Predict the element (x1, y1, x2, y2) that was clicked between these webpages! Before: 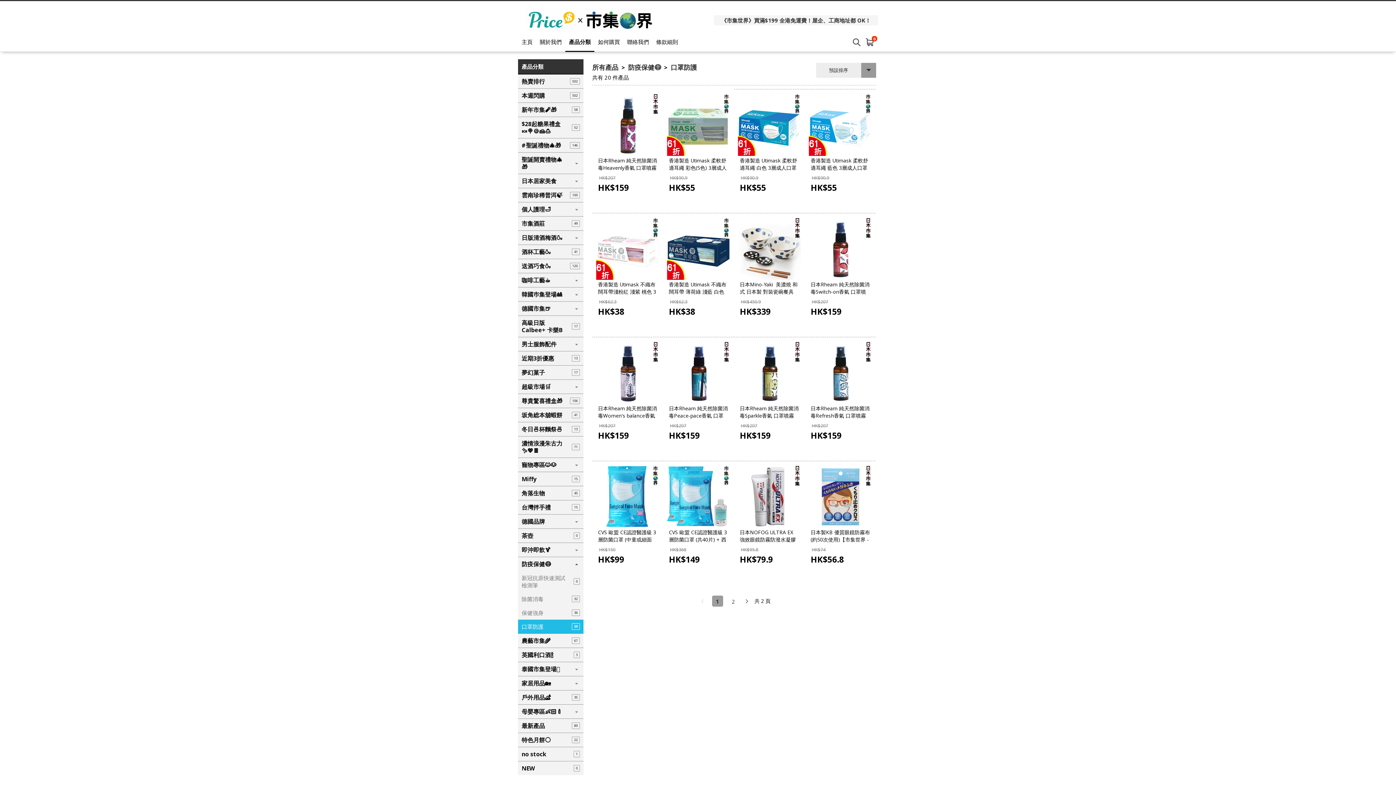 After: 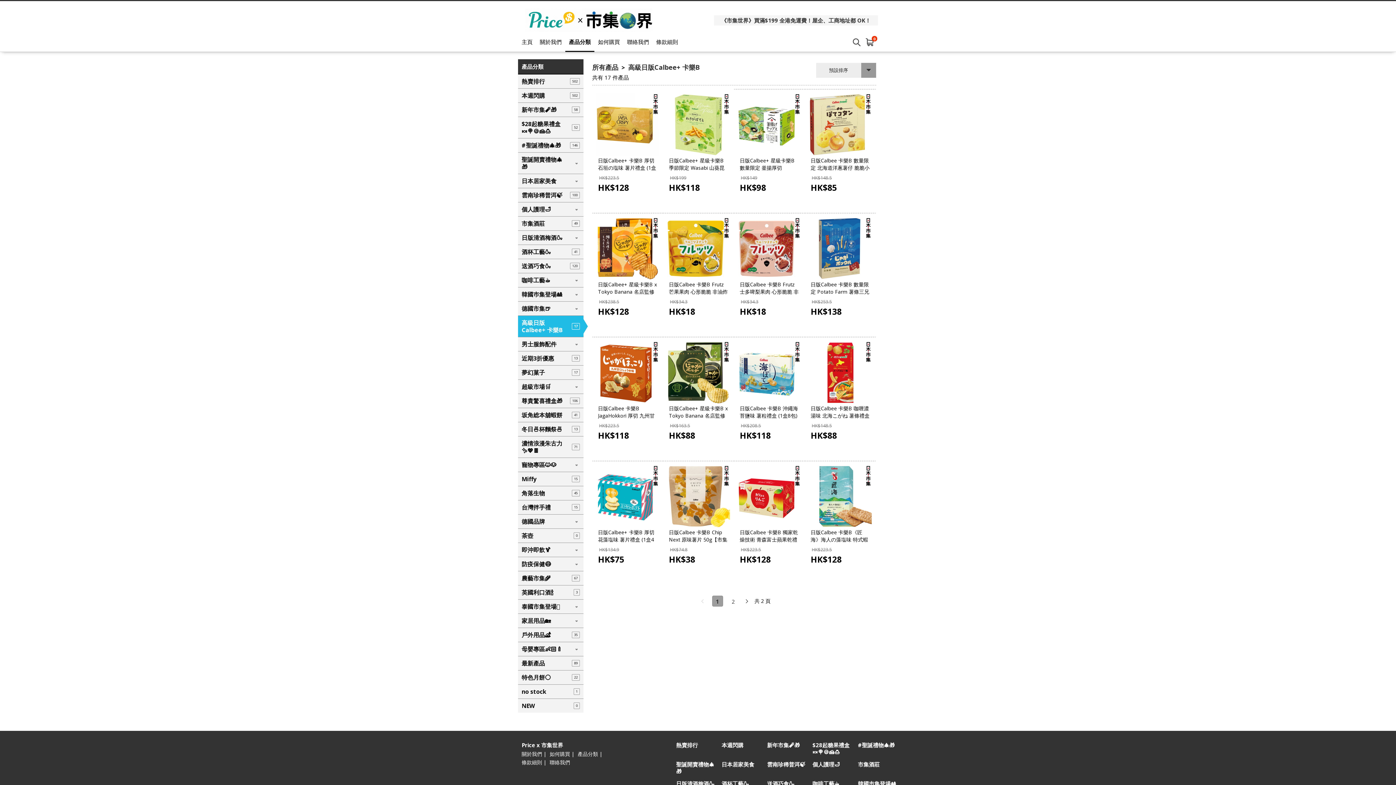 Action: bbox: (521, 317, 580, 335) label: 高級日版Calbee+ 卡樂B